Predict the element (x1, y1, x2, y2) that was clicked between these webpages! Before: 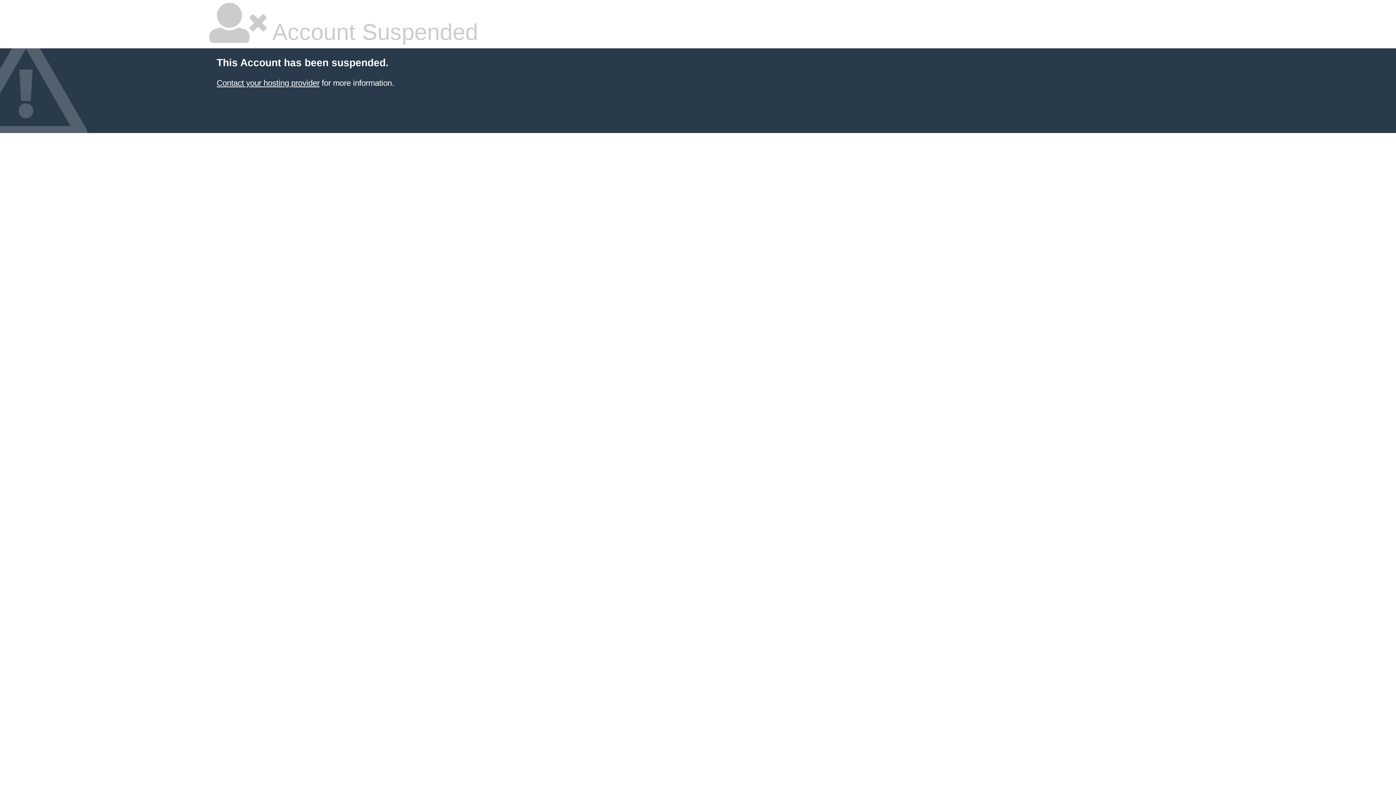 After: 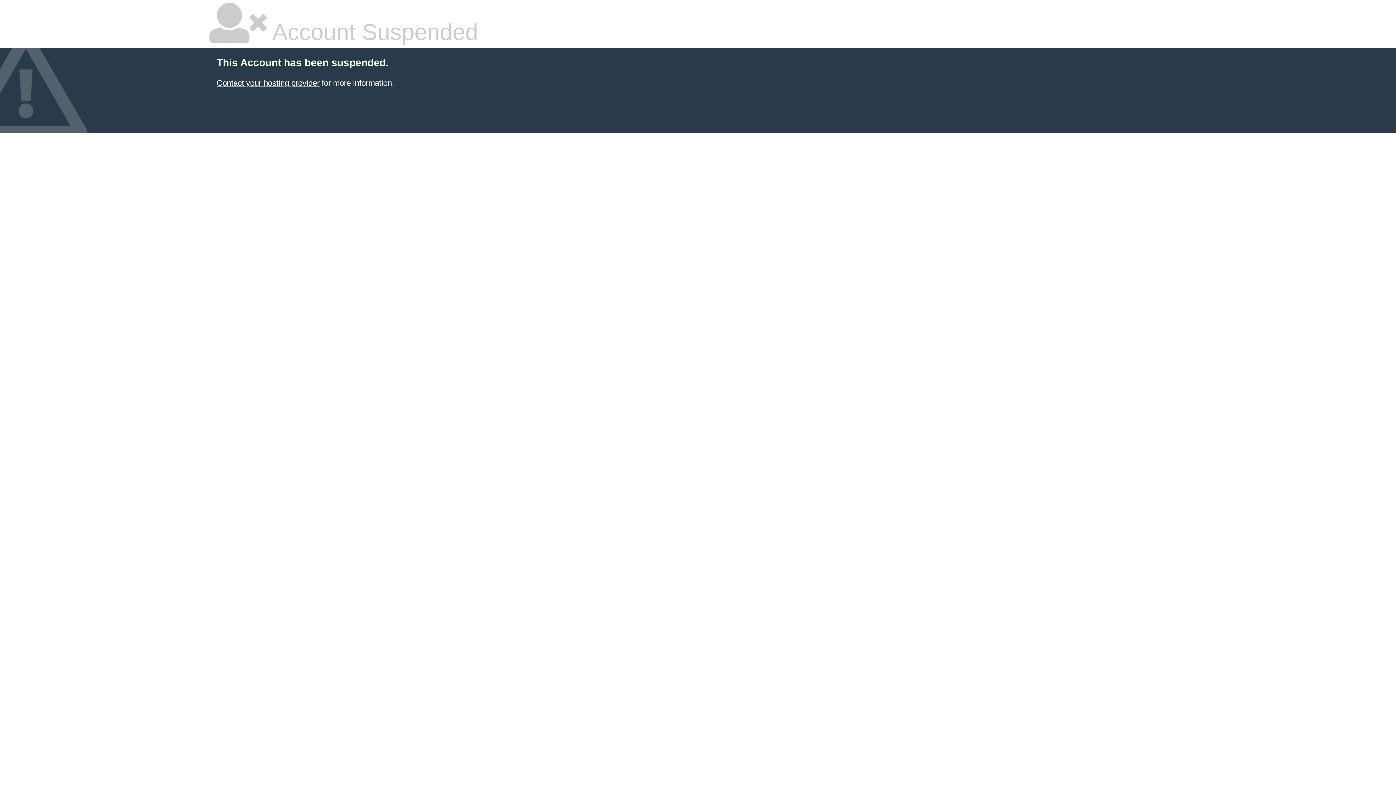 Action: label: Contact your hosting provider bbox: (216, 78, 319, 87)